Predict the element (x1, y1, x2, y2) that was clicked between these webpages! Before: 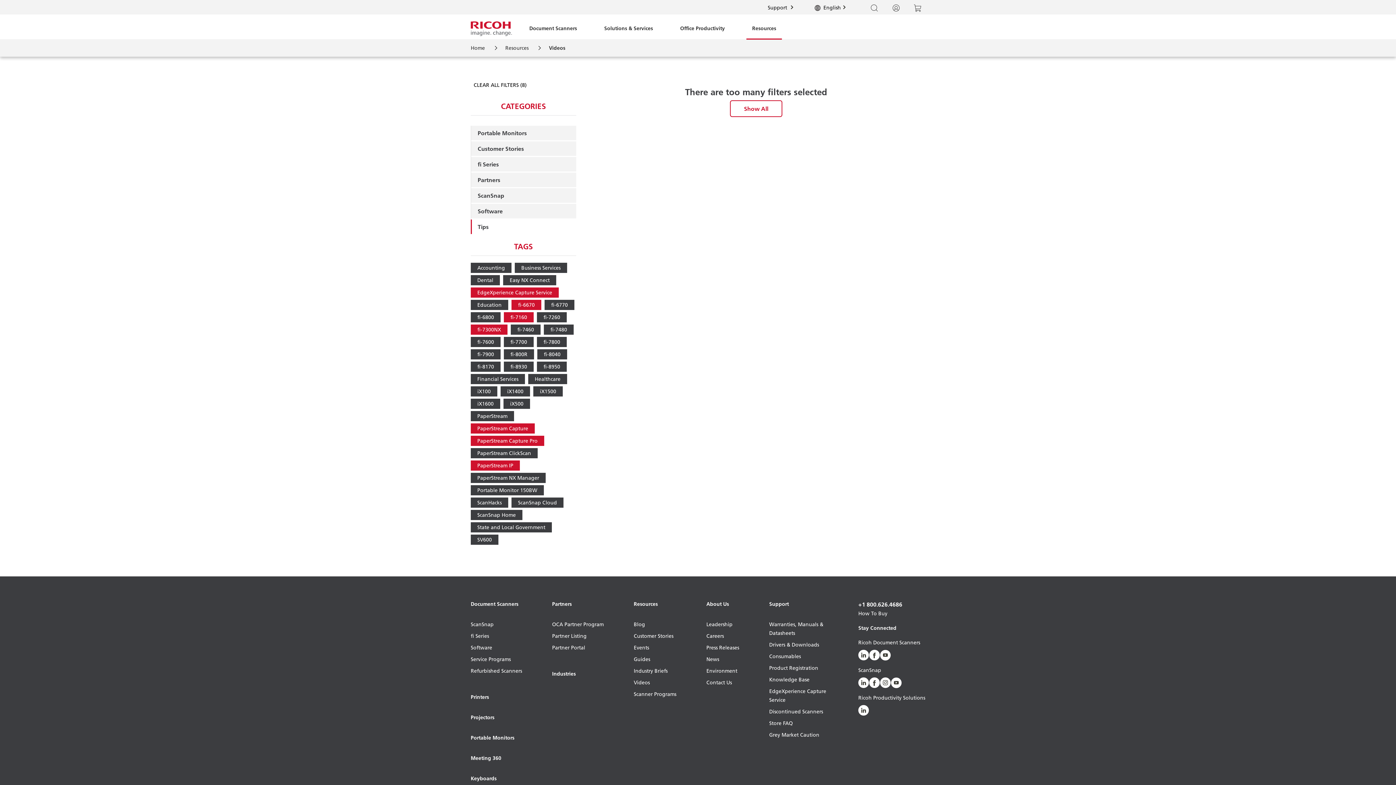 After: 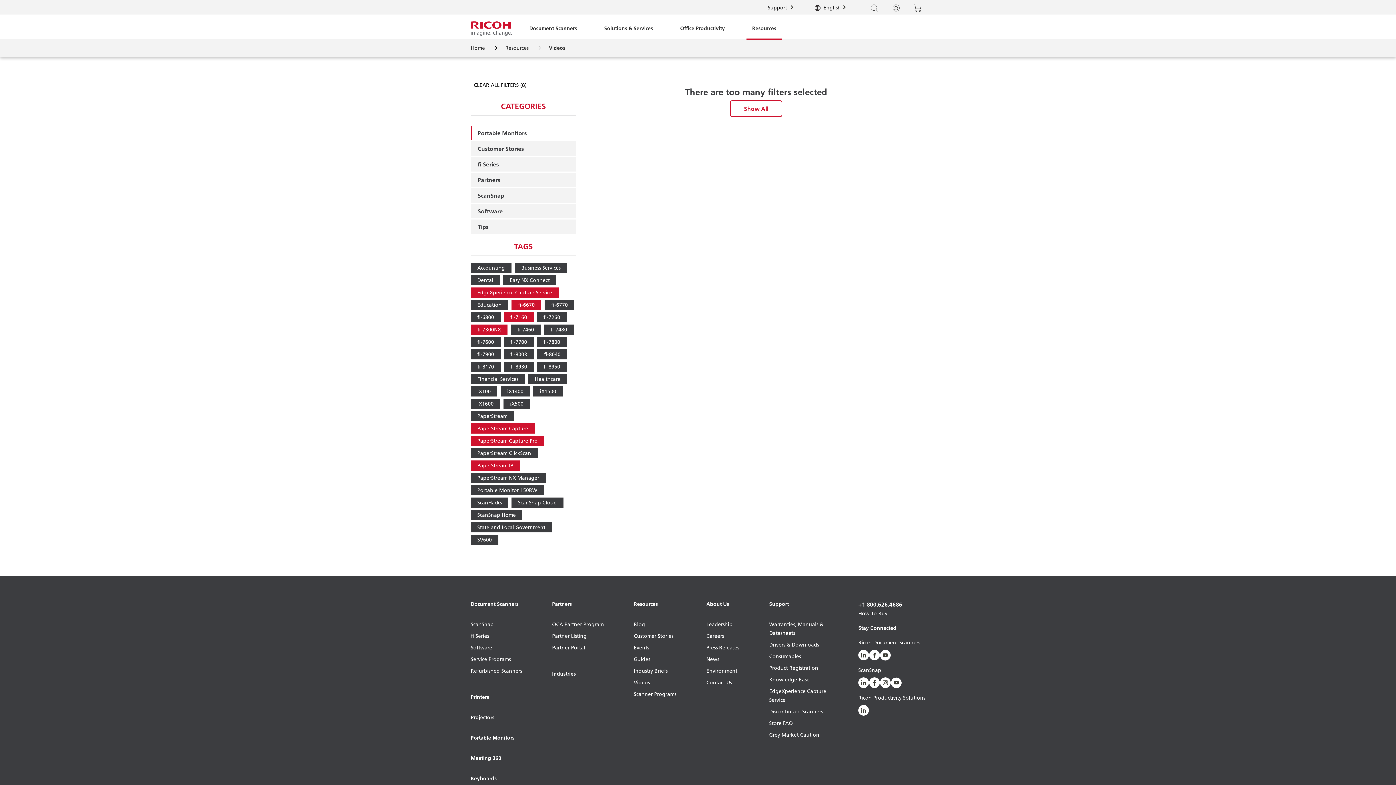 Action: label: Portable Monitors bbox: (471, 125, 576, 140)